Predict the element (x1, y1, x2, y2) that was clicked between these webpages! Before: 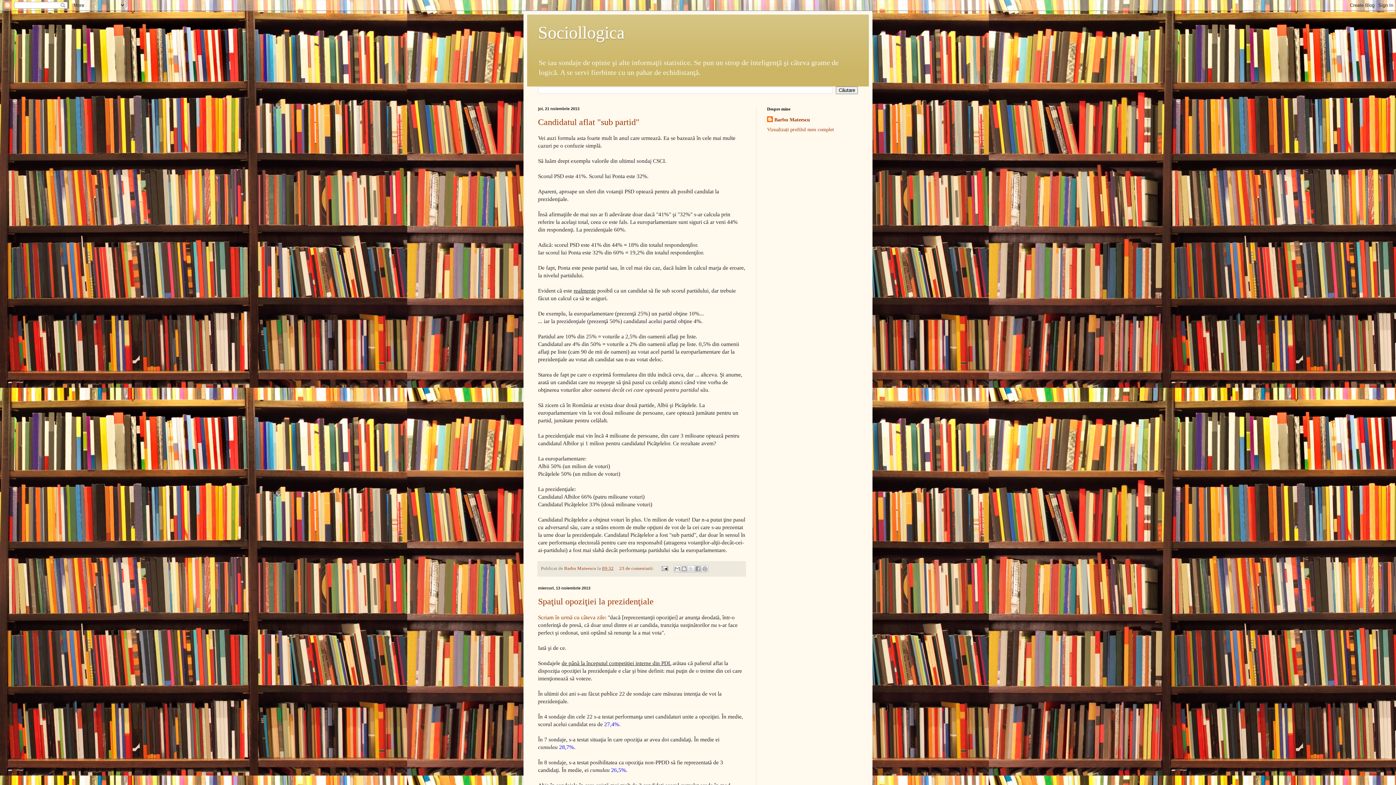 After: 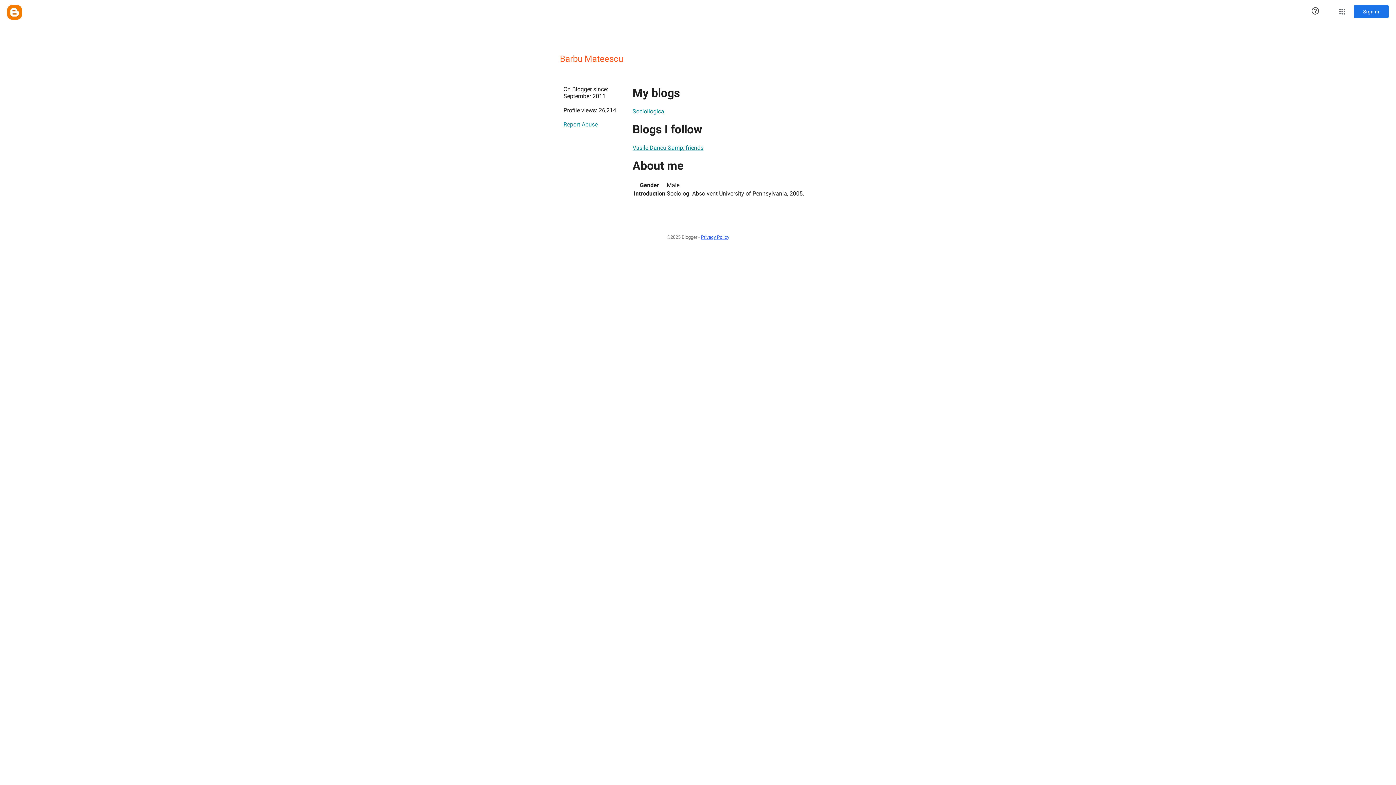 Action: label: Barbu Mateescu bbox: (767, 116, 810, 123)